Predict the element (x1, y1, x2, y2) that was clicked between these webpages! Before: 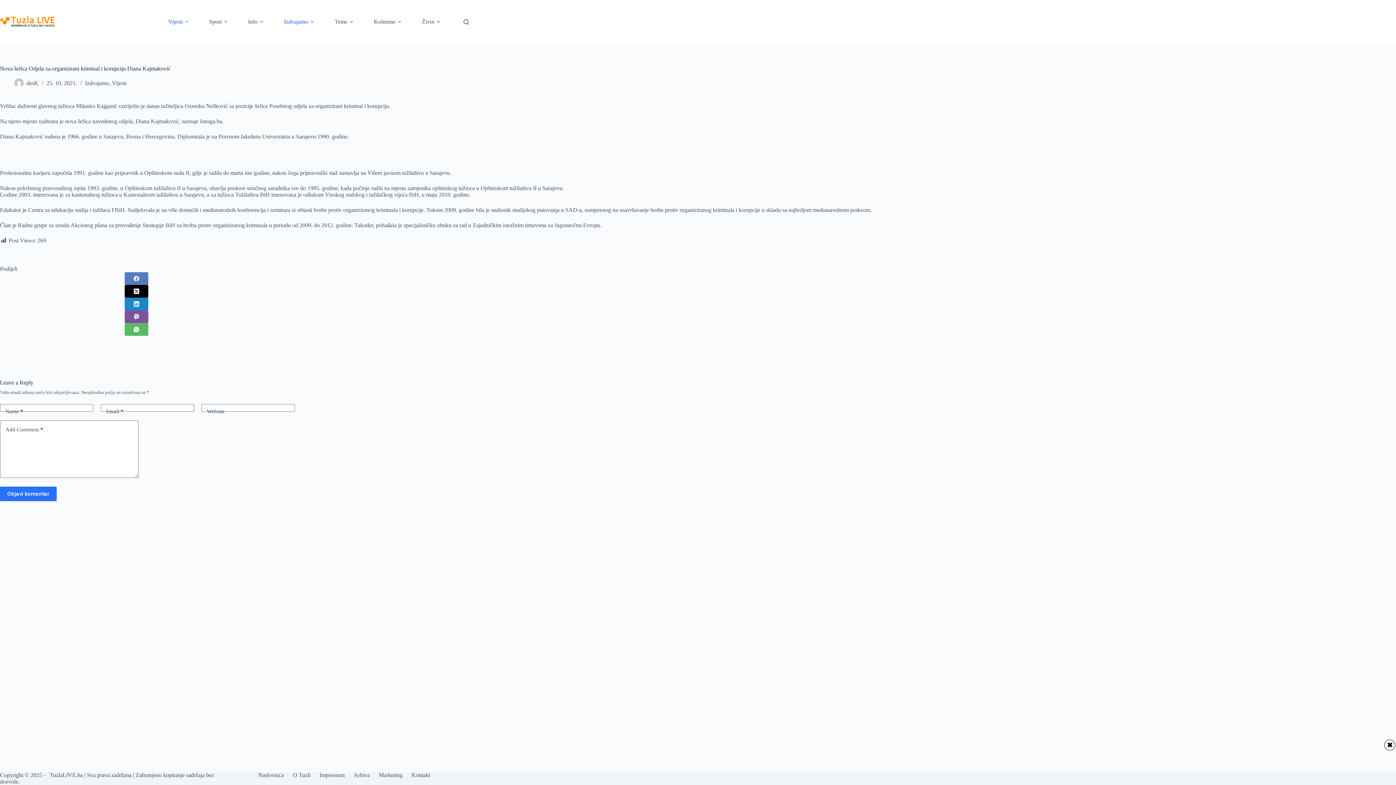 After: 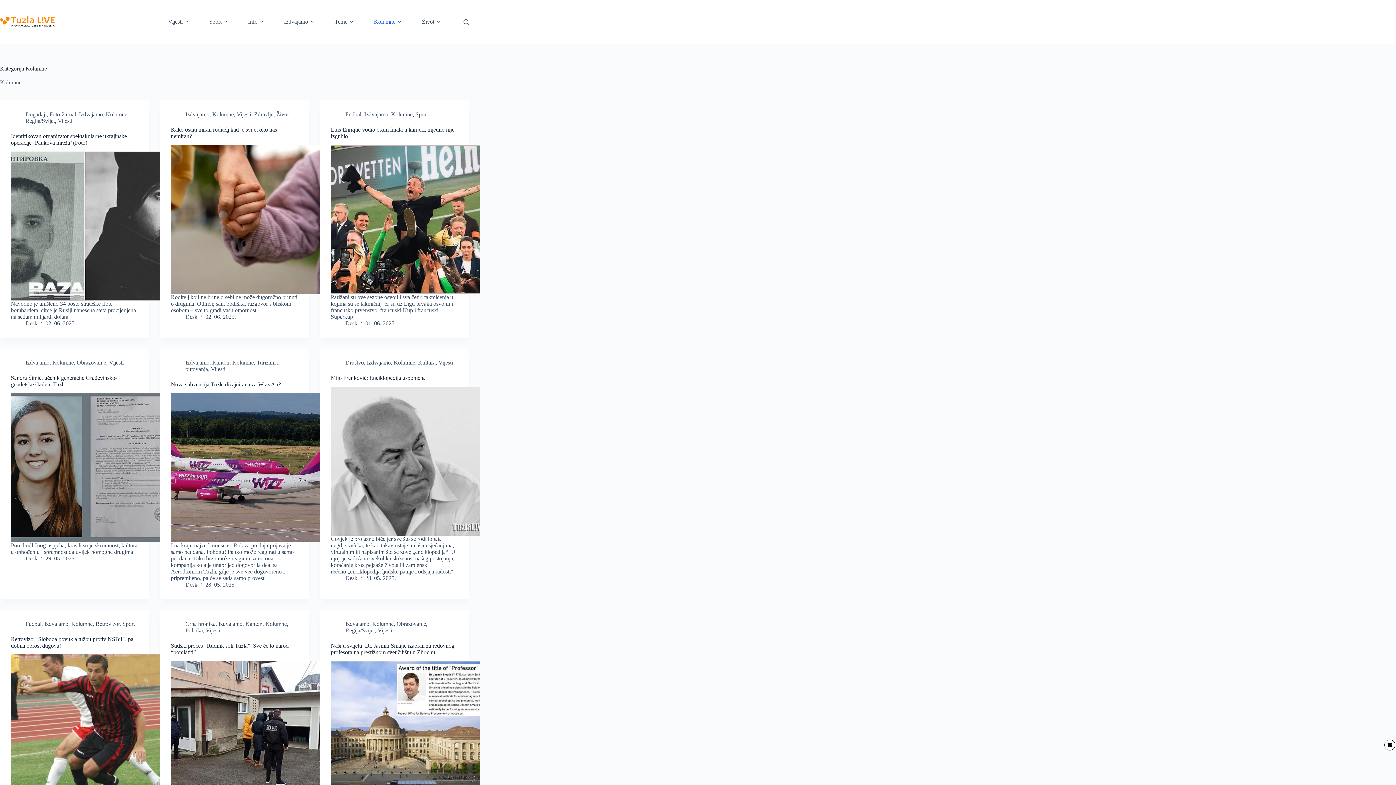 Action: bbox: (369, 0, 408, 43) label: Kolumne